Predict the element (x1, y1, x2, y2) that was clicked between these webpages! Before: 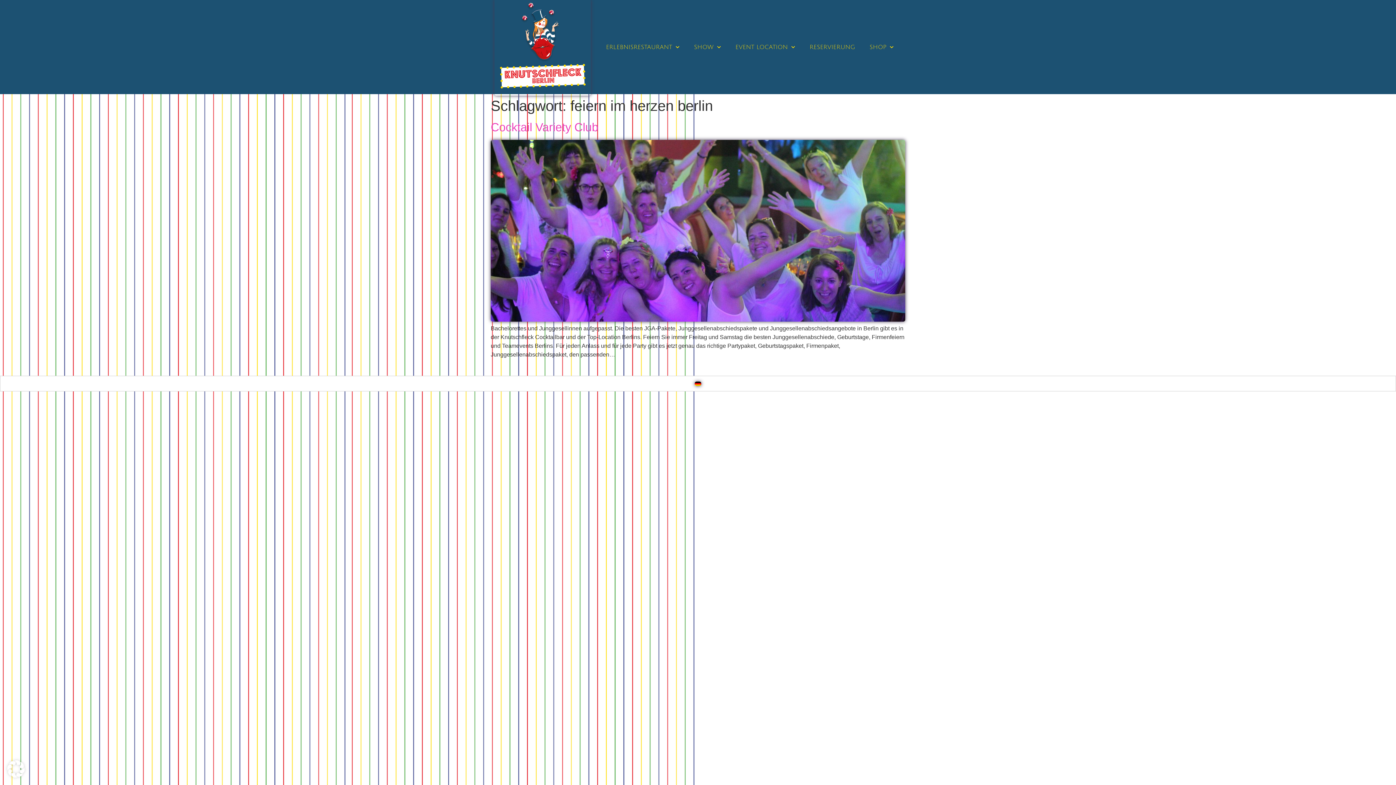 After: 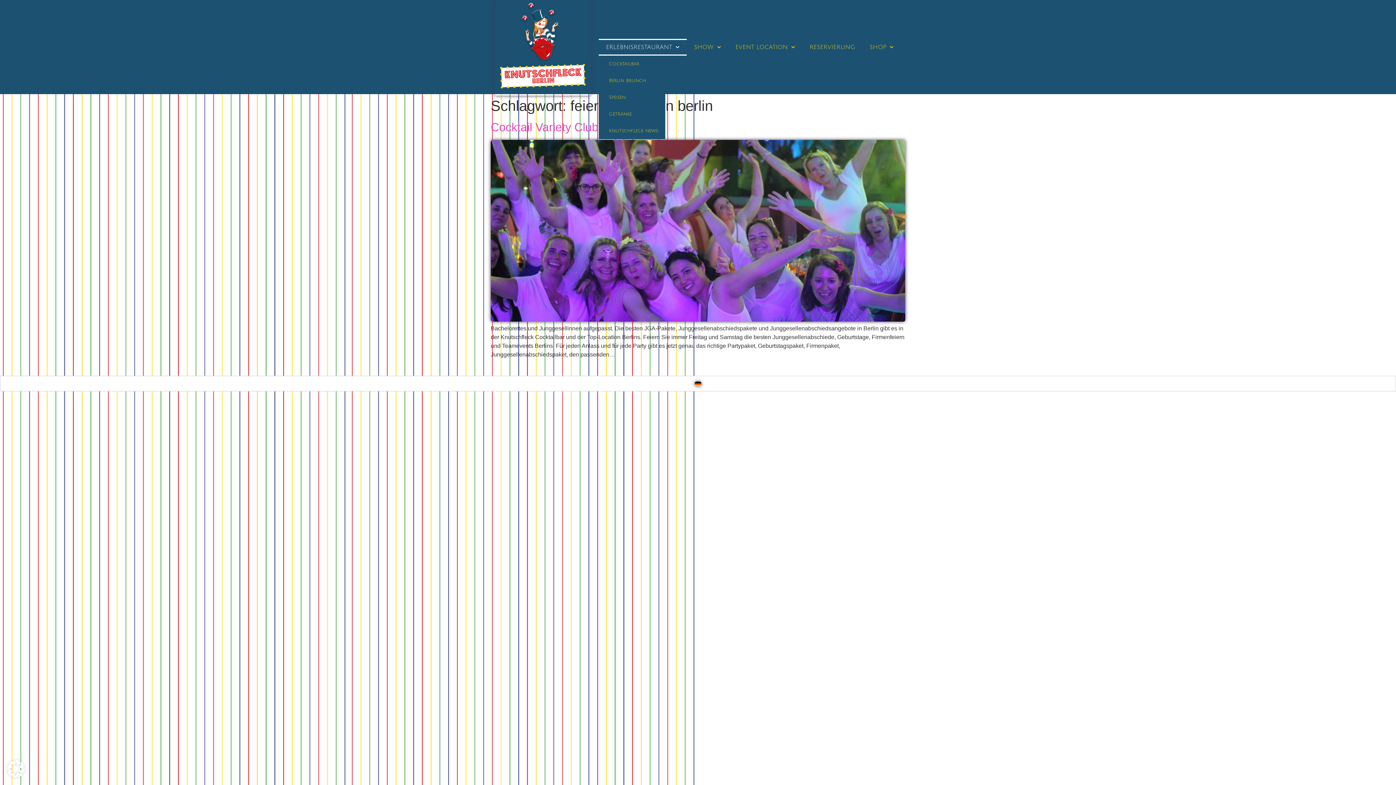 Action: label: ERLEBNISRESTAURANT bbox: (598, 38, 686, 55)